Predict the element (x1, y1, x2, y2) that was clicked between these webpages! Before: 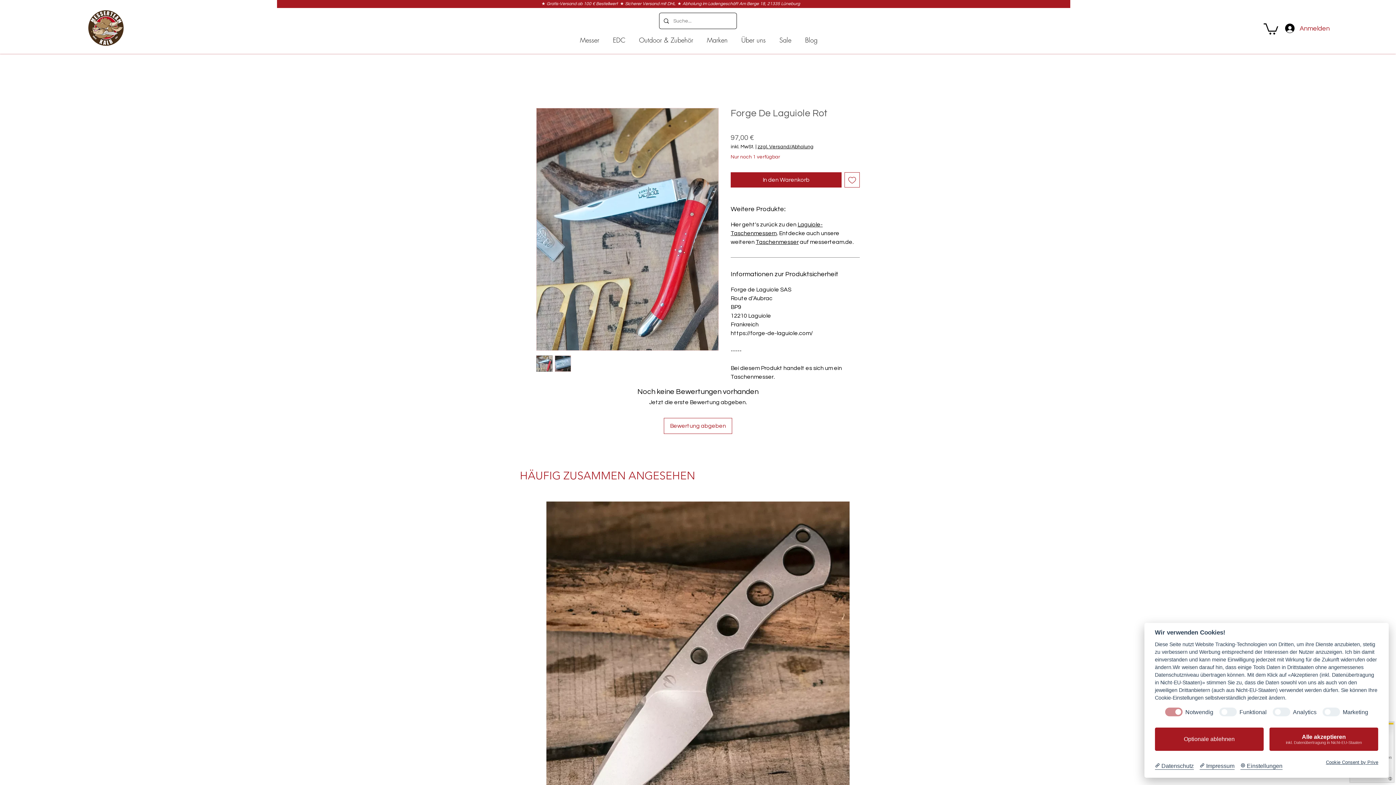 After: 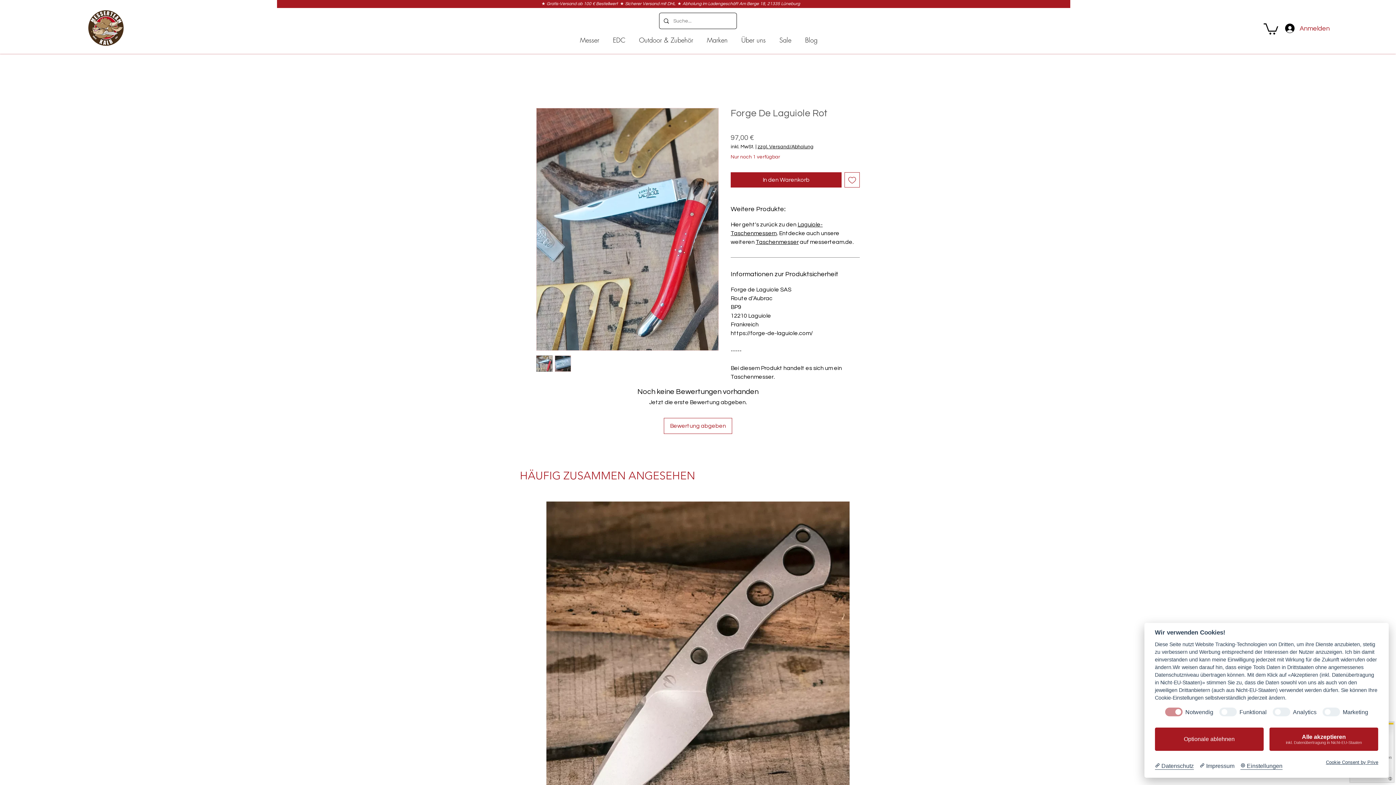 Action: bbox: (1199, 762, 1234, 770) label:  Impressum